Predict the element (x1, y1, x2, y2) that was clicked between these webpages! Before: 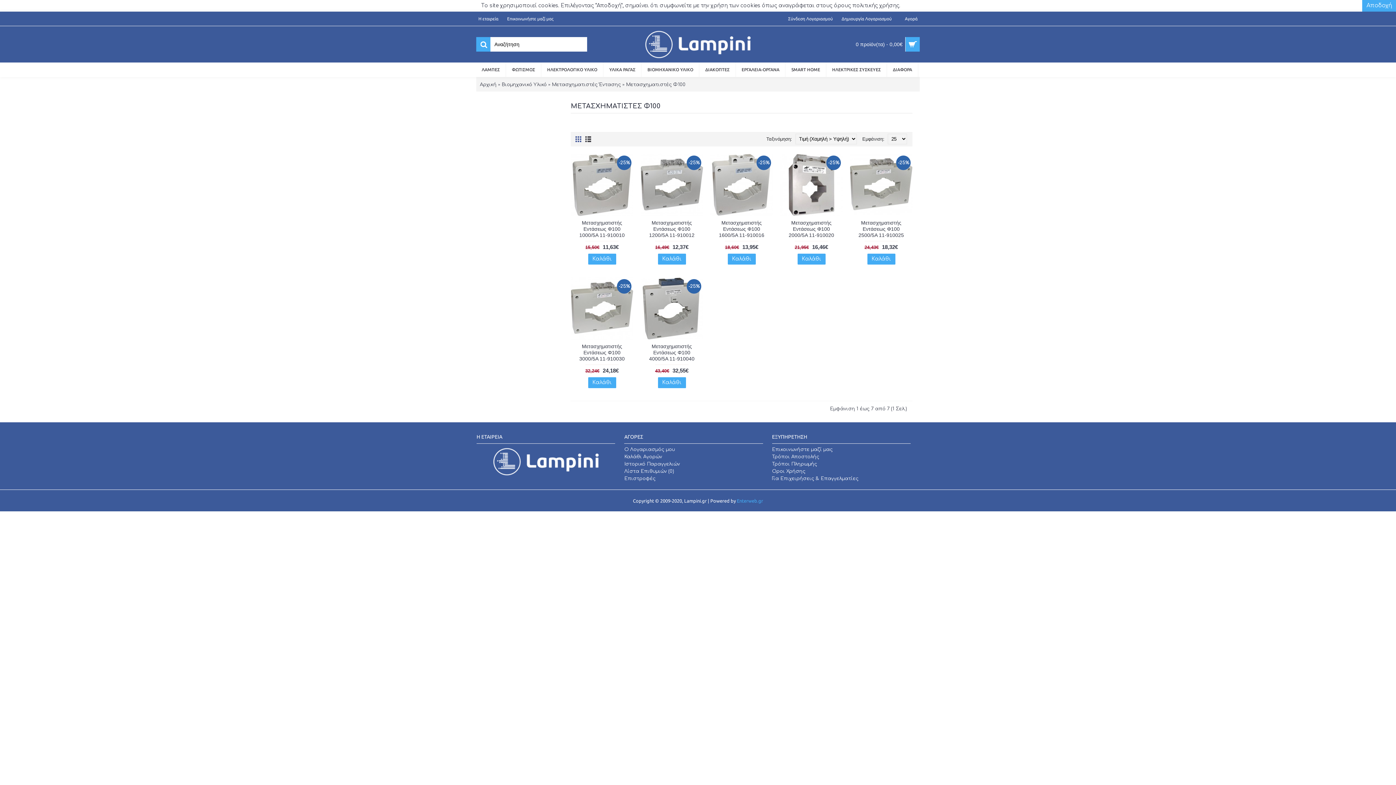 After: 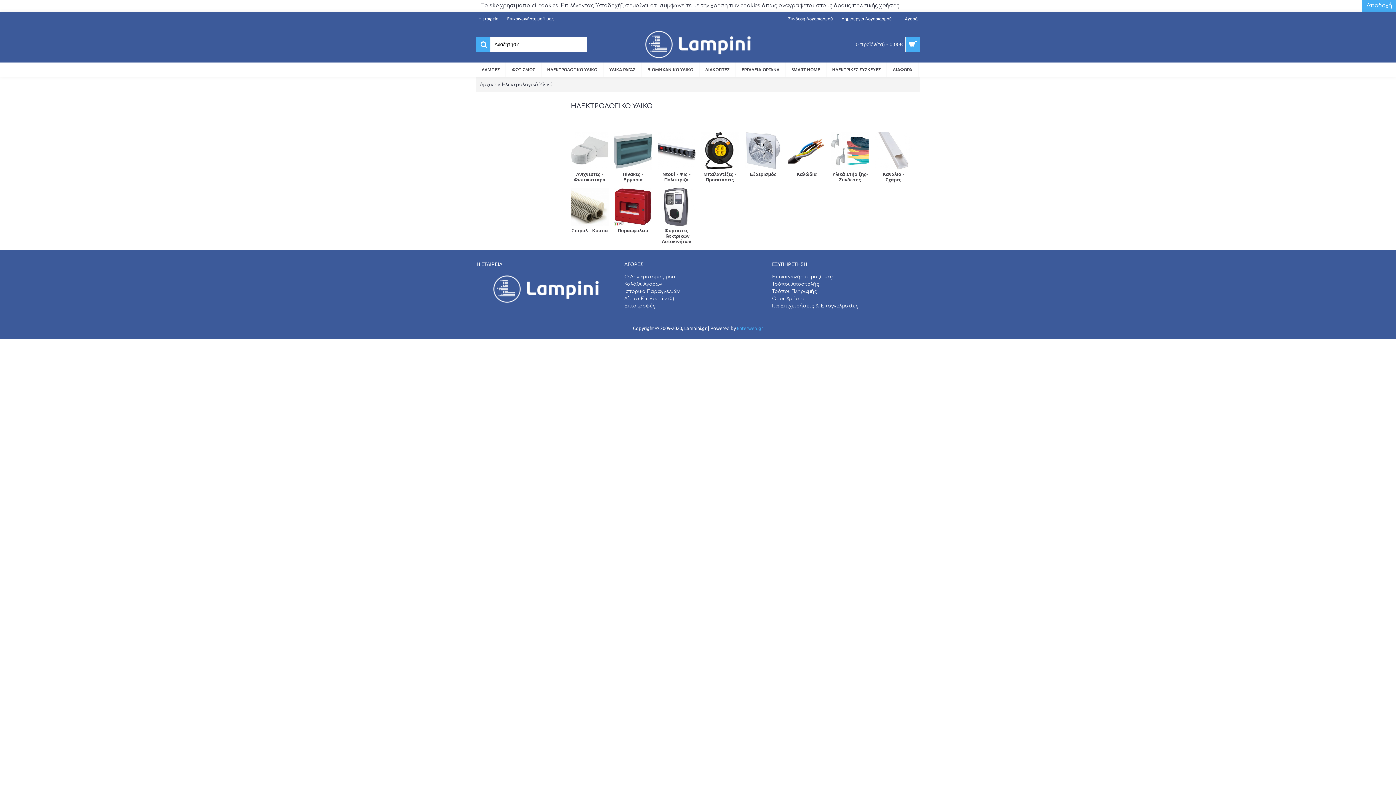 Action: label: ΗΛΕΚΤΡΟΛΟΓΙΚΟ ΥΛΙΚΟ bbox: (541, 62, 602, 77)